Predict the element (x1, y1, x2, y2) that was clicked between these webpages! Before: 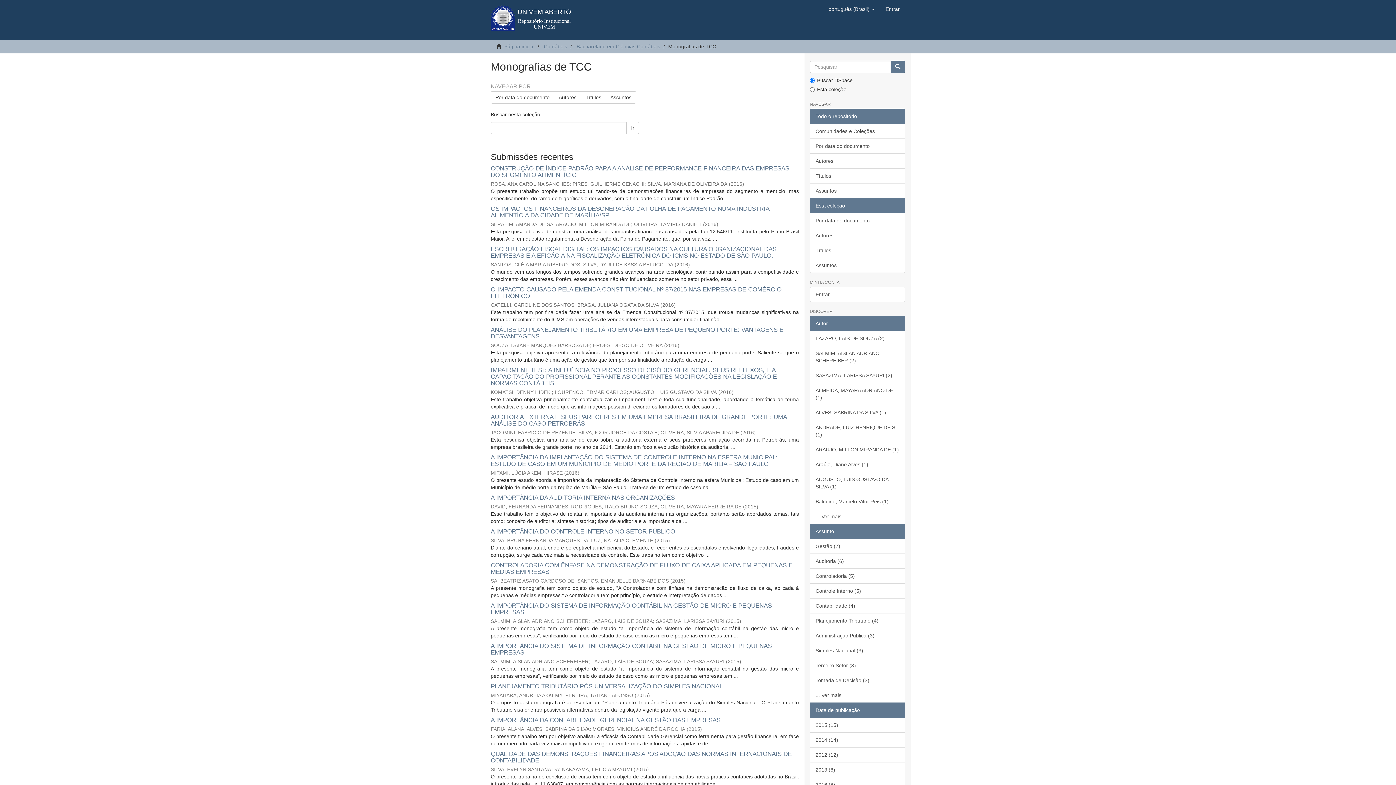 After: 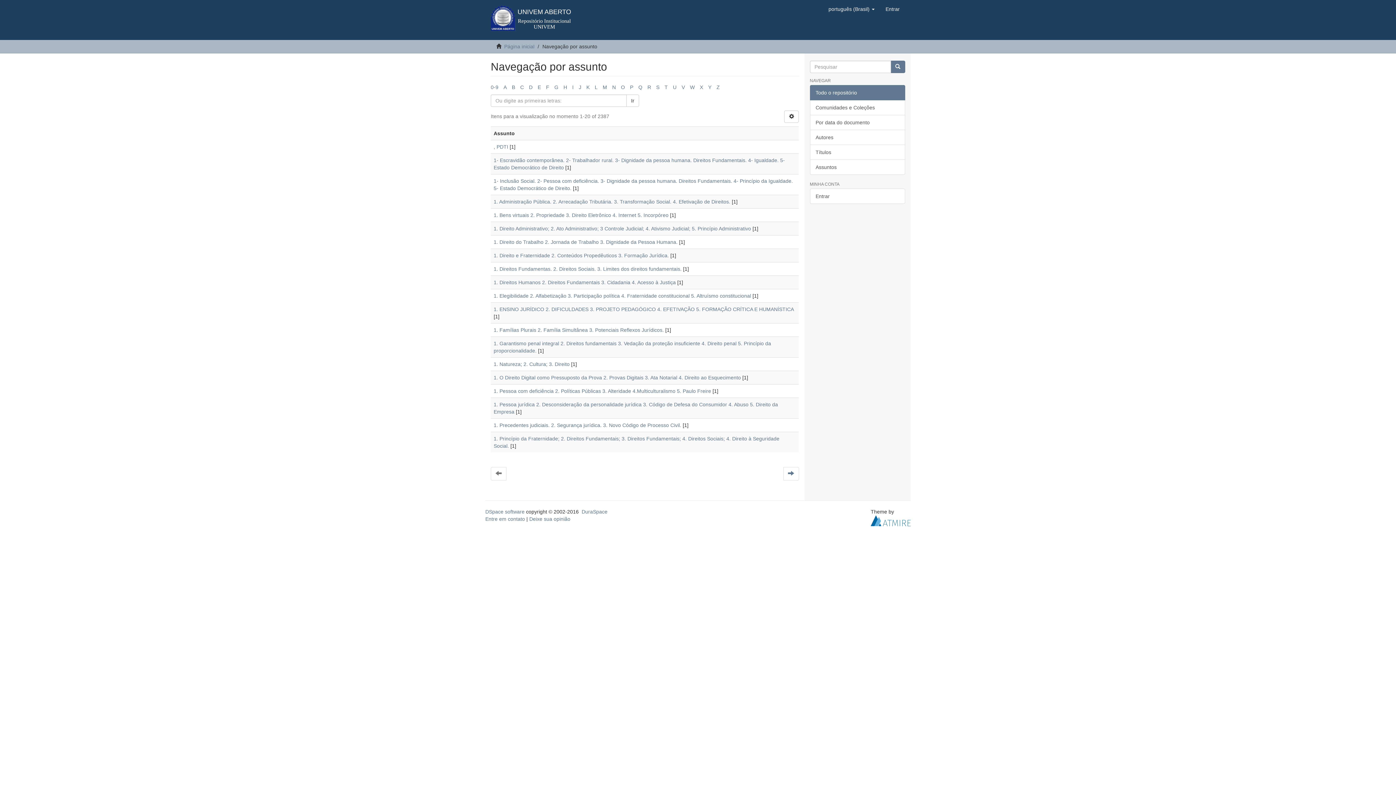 Action: label: Assuntos bbox: (810, 183, 905, 198)